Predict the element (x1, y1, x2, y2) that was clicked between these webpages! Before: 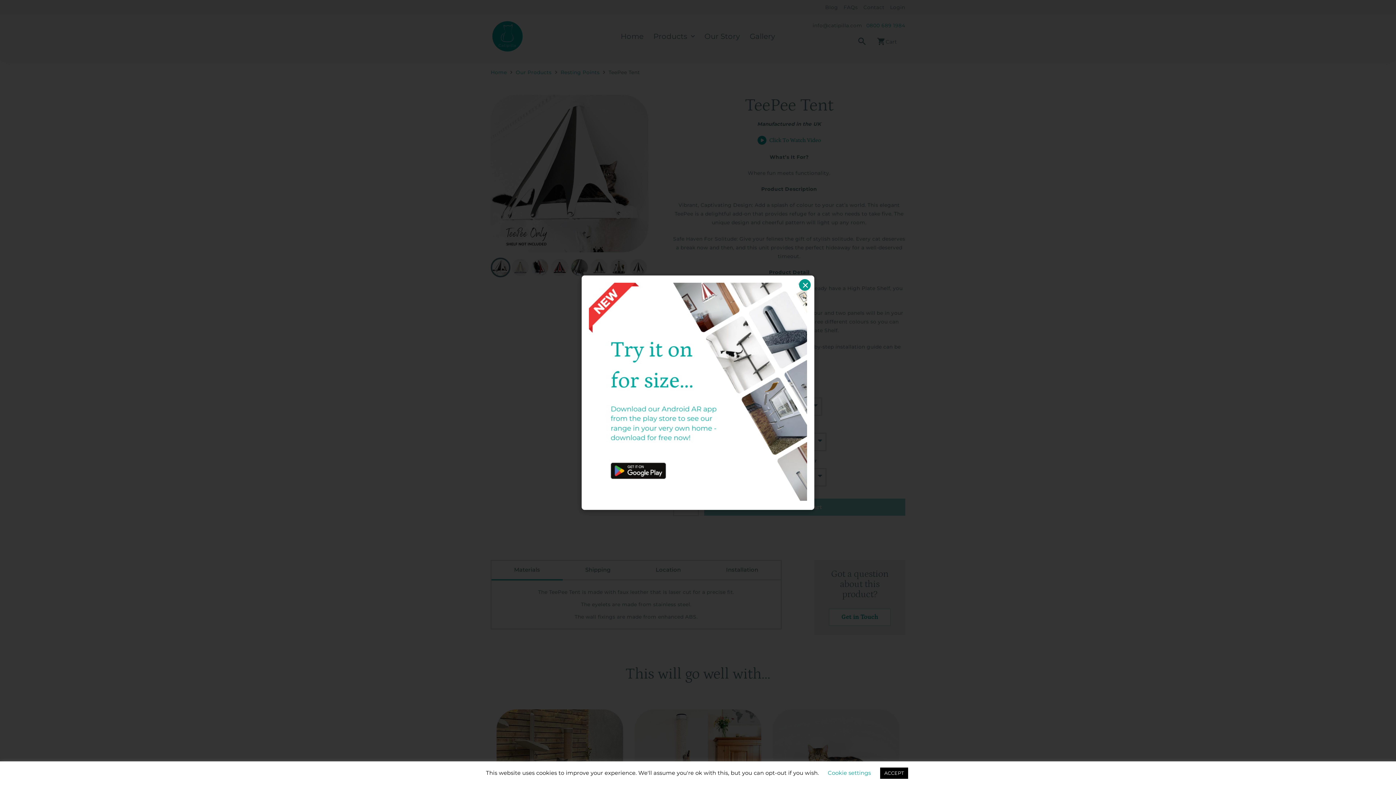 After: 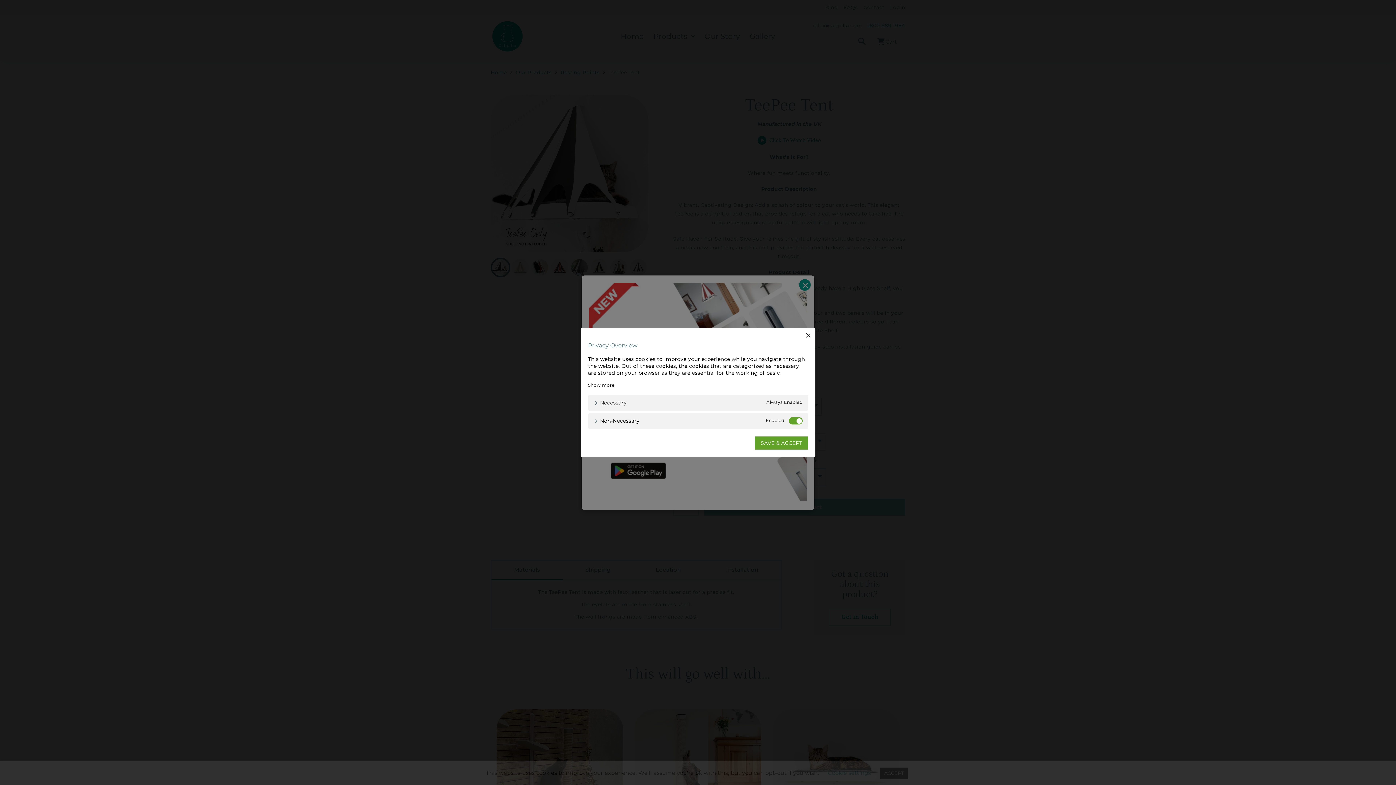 Action: bbox: (828, 769, 871, 776) label: Cookie settings